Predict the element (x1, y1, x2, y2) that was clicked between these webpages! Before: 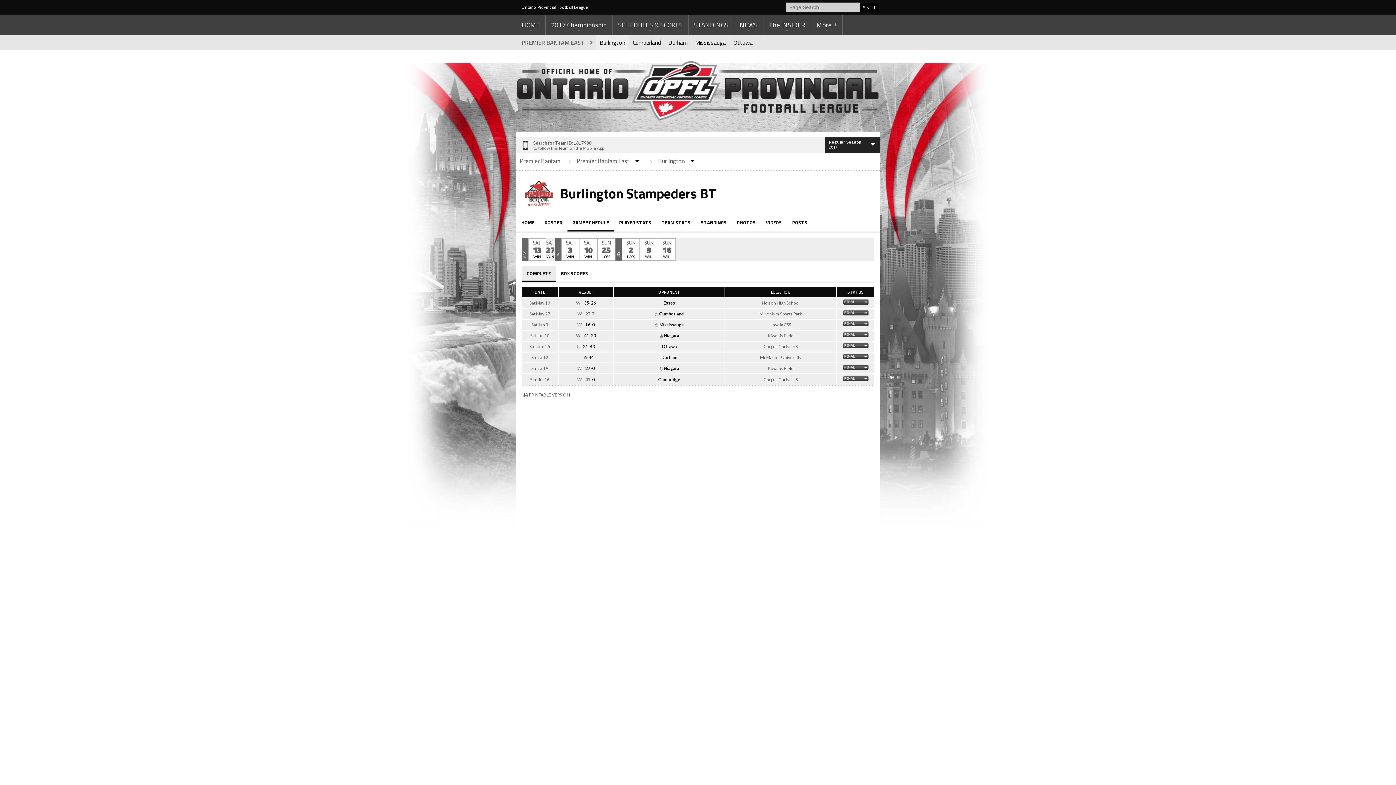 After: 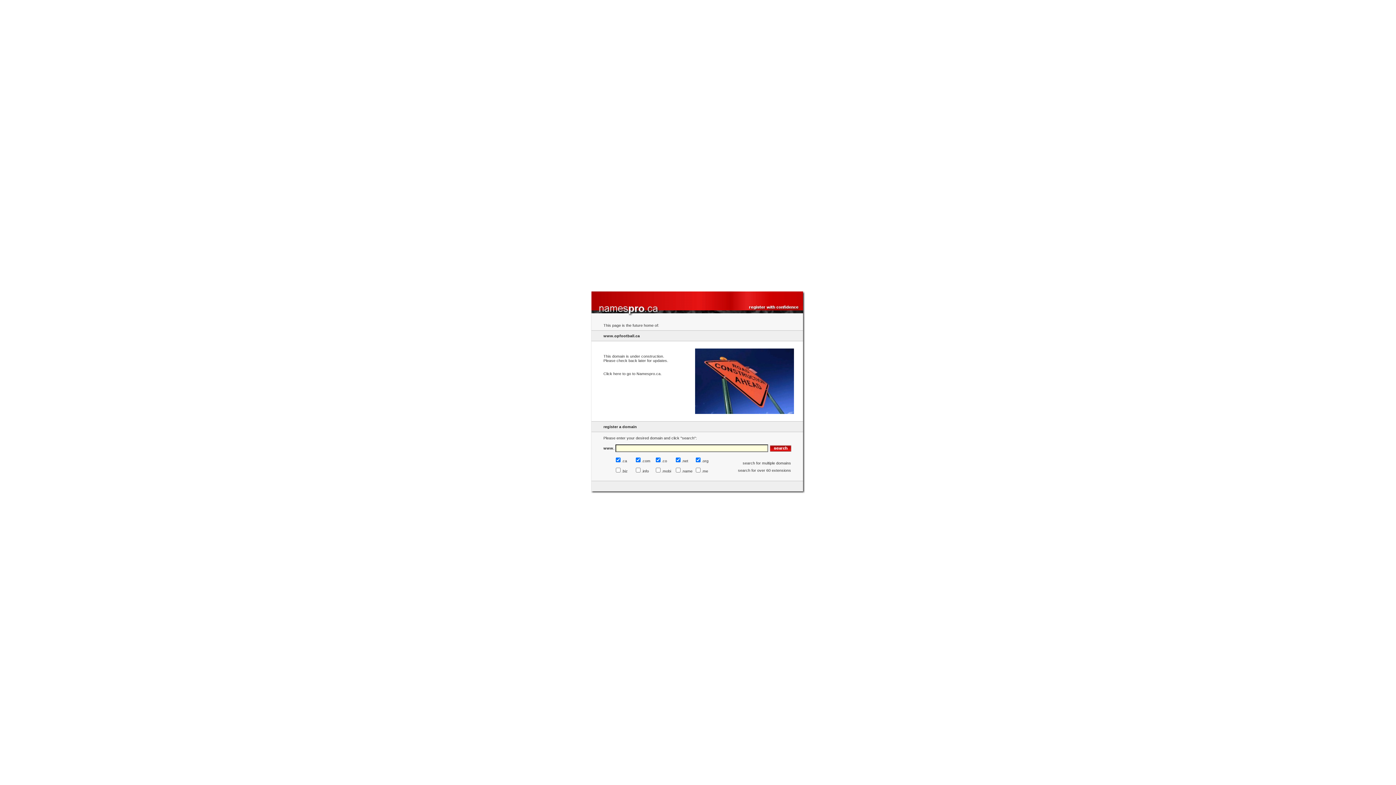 Action: bbox: (734, 14, 763, 34) label: NEWS